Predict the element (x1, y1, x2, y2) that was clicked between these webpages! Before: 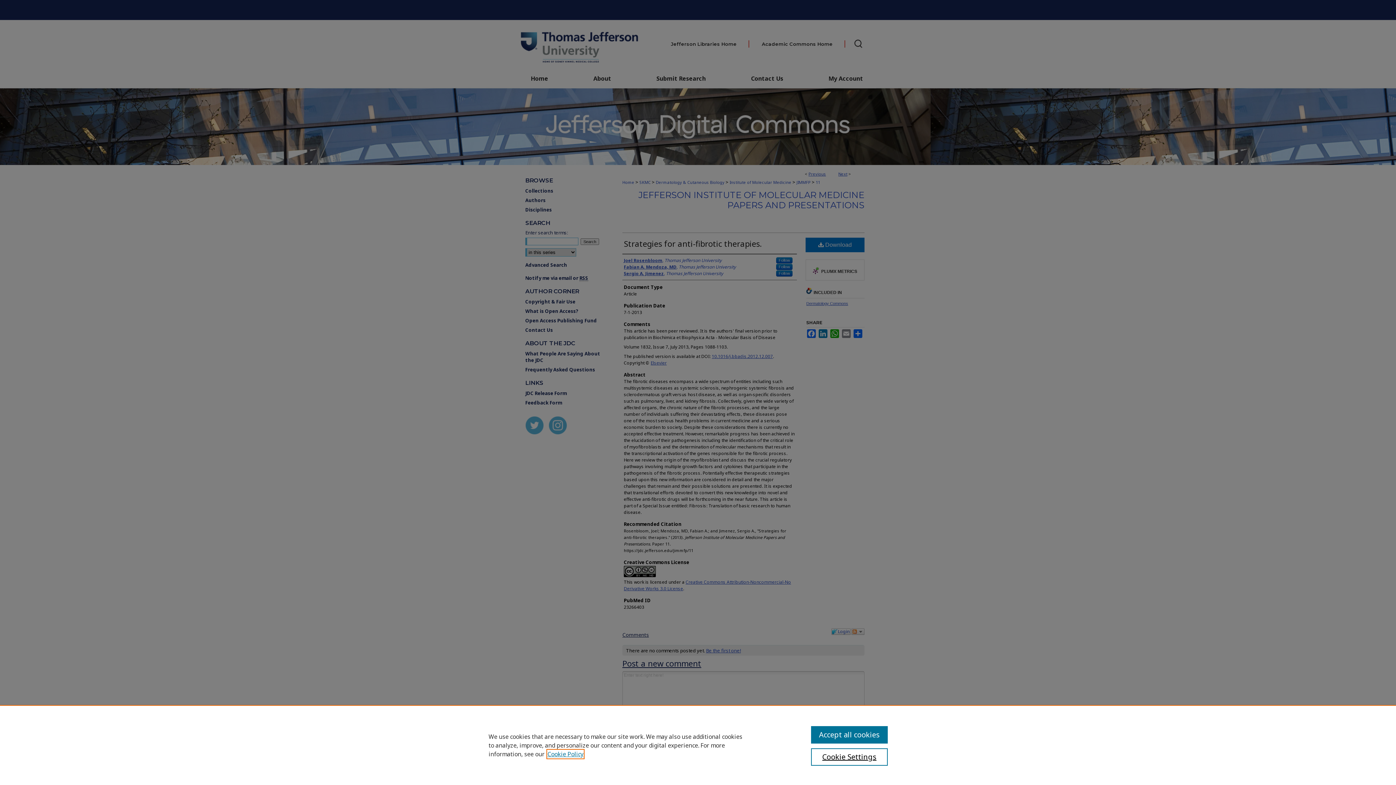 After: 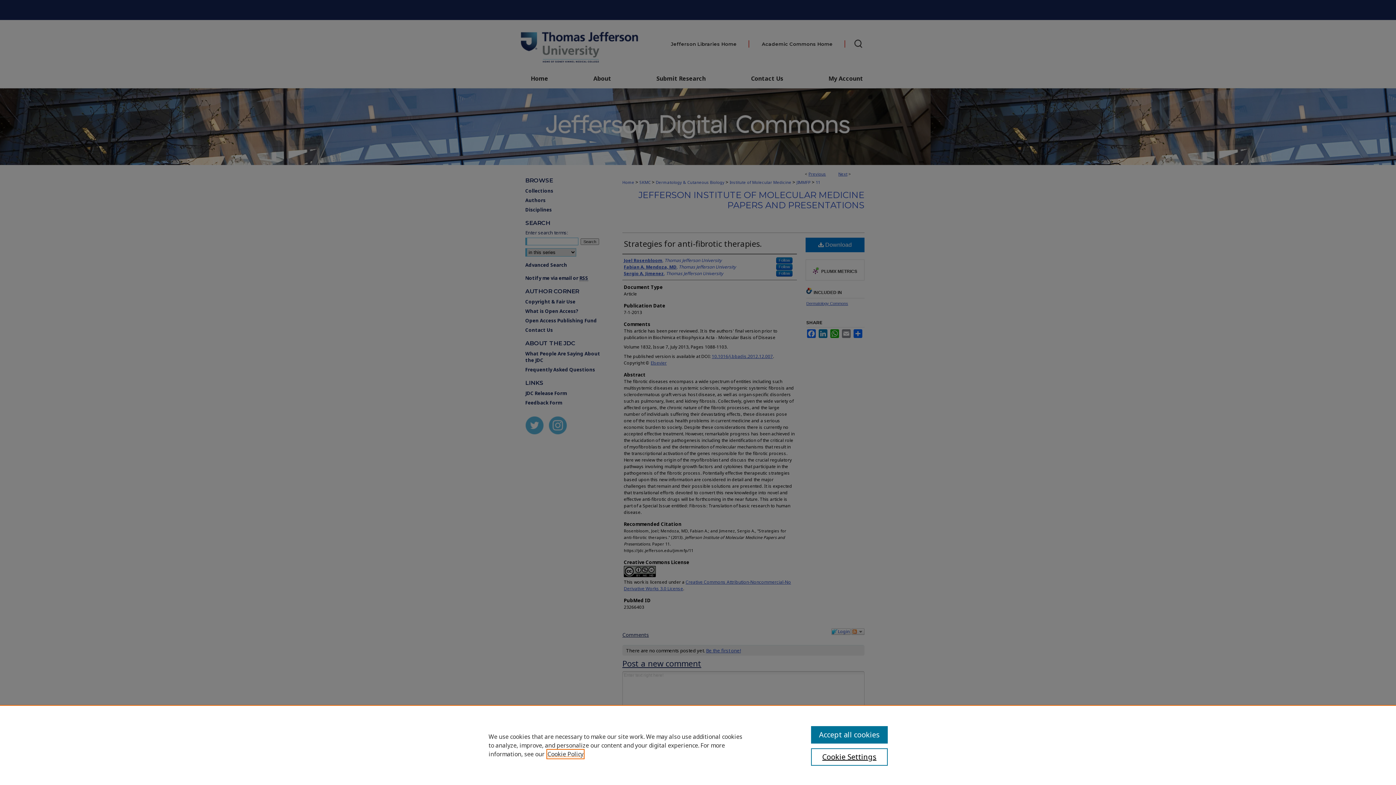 Action: label: , opens in a new tab bbox: (547, 750, 583, 758)